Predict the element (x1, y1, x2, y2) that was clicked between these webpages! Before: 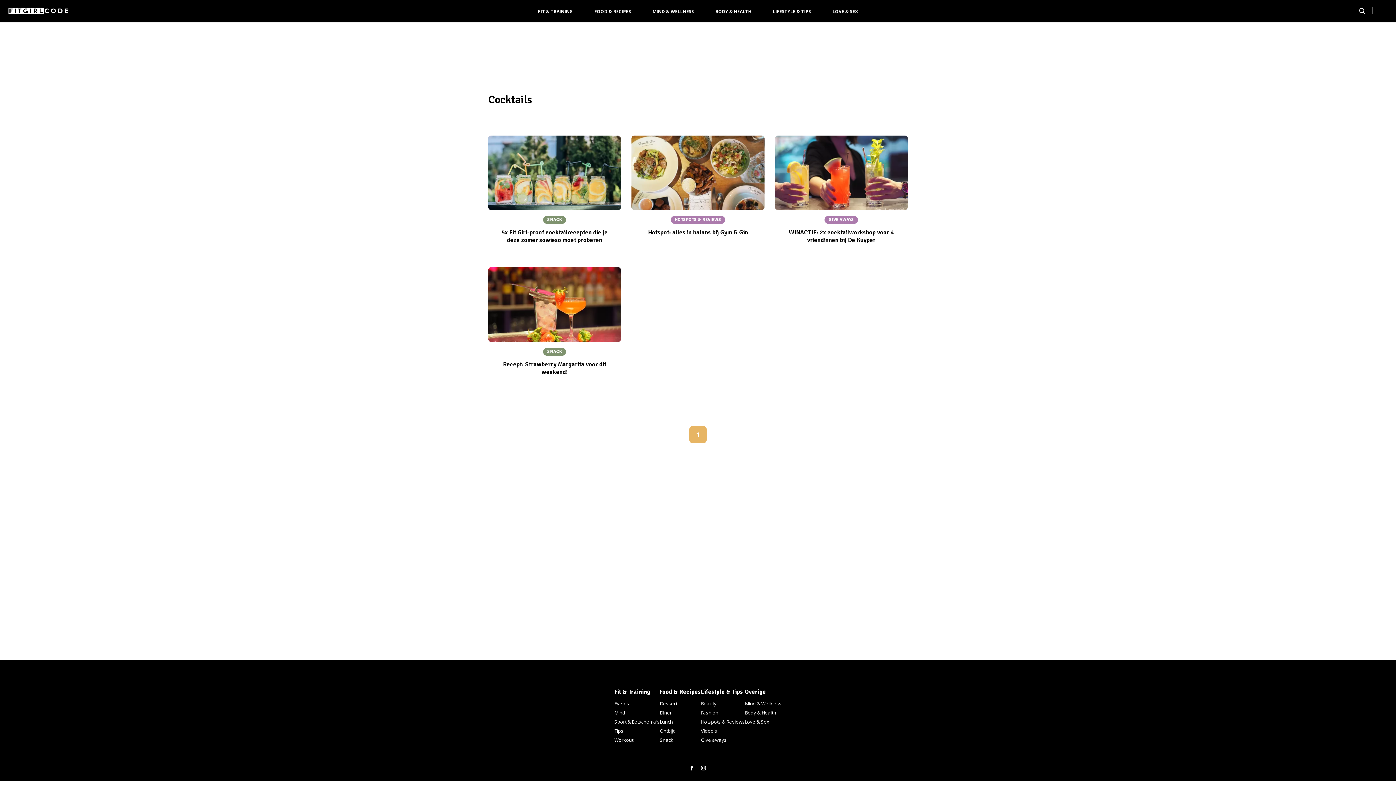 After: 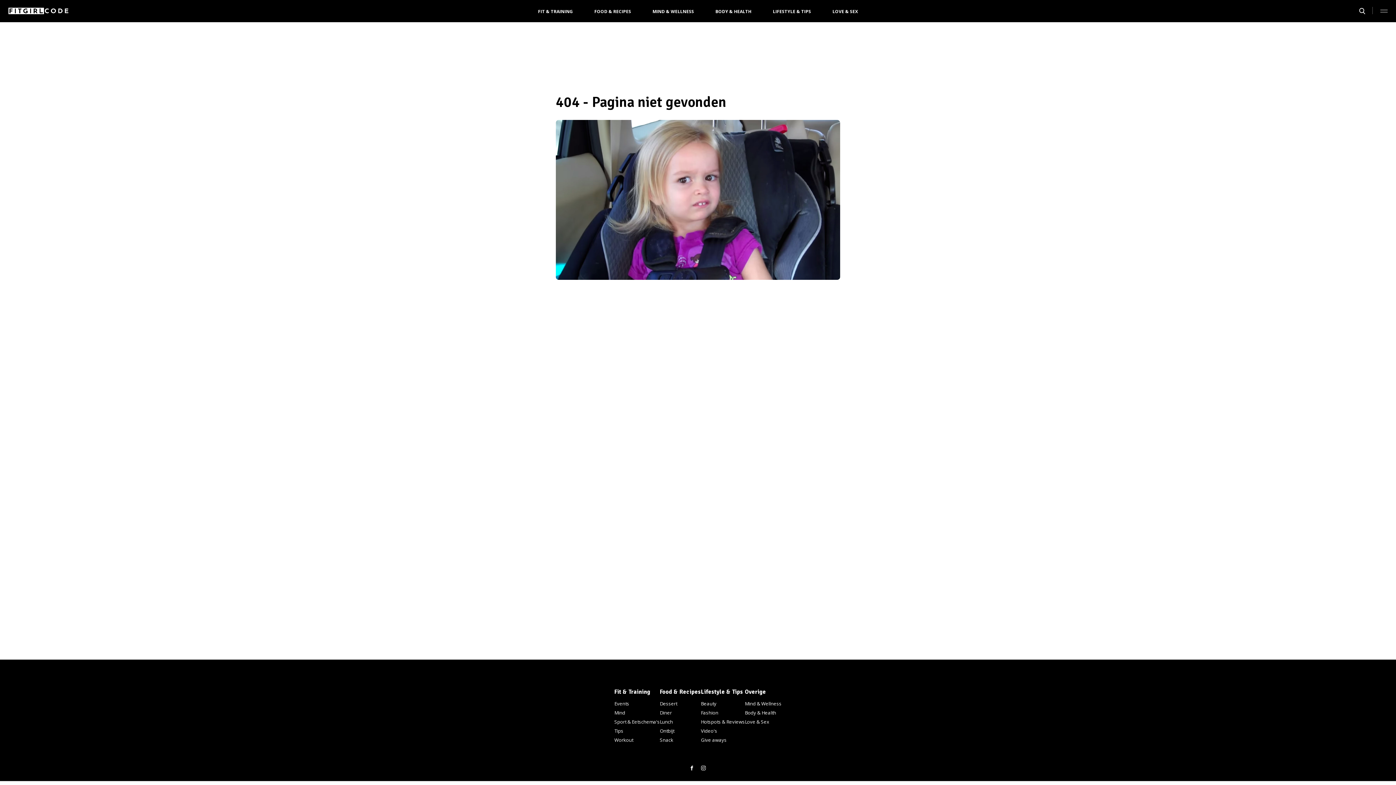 Action: label: Body & Health bbox: (745, 708, 781, 717)